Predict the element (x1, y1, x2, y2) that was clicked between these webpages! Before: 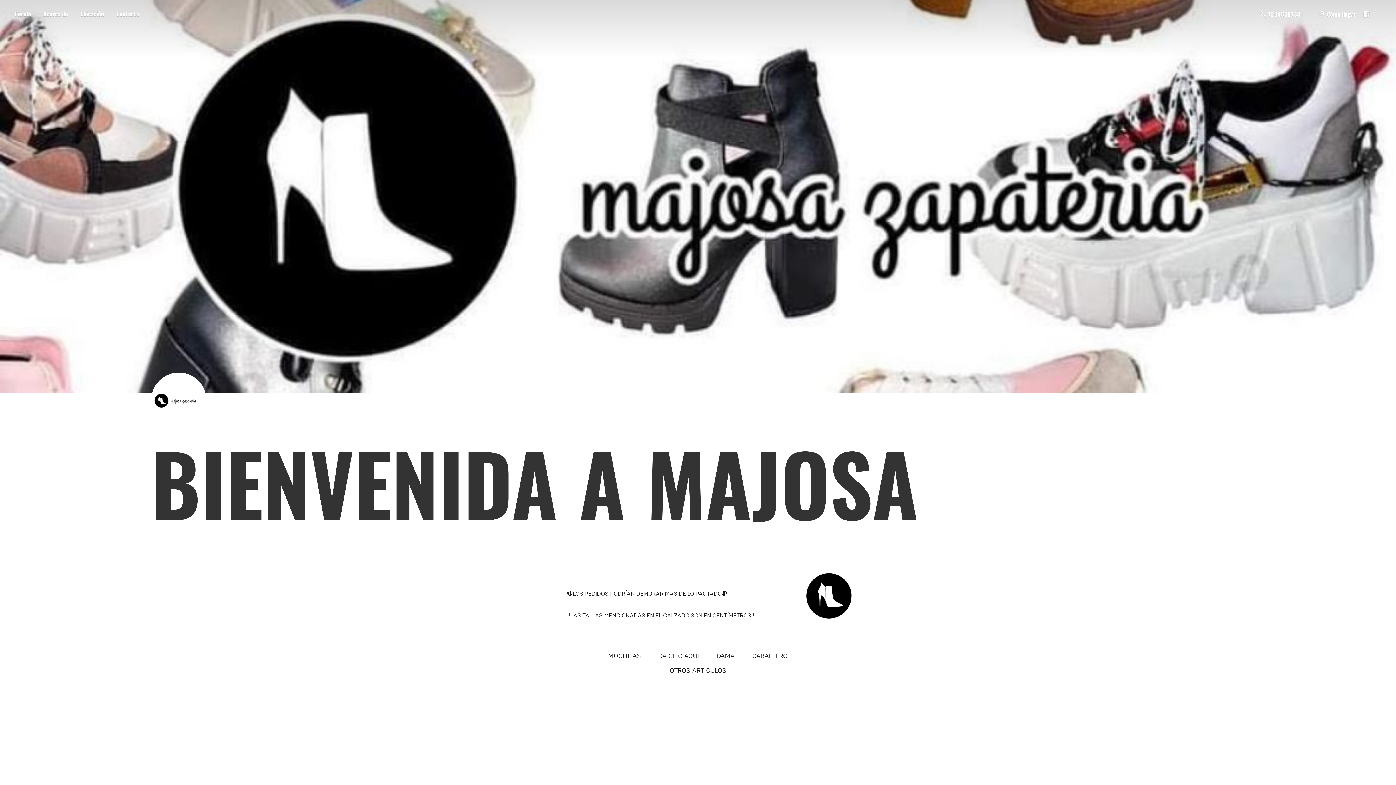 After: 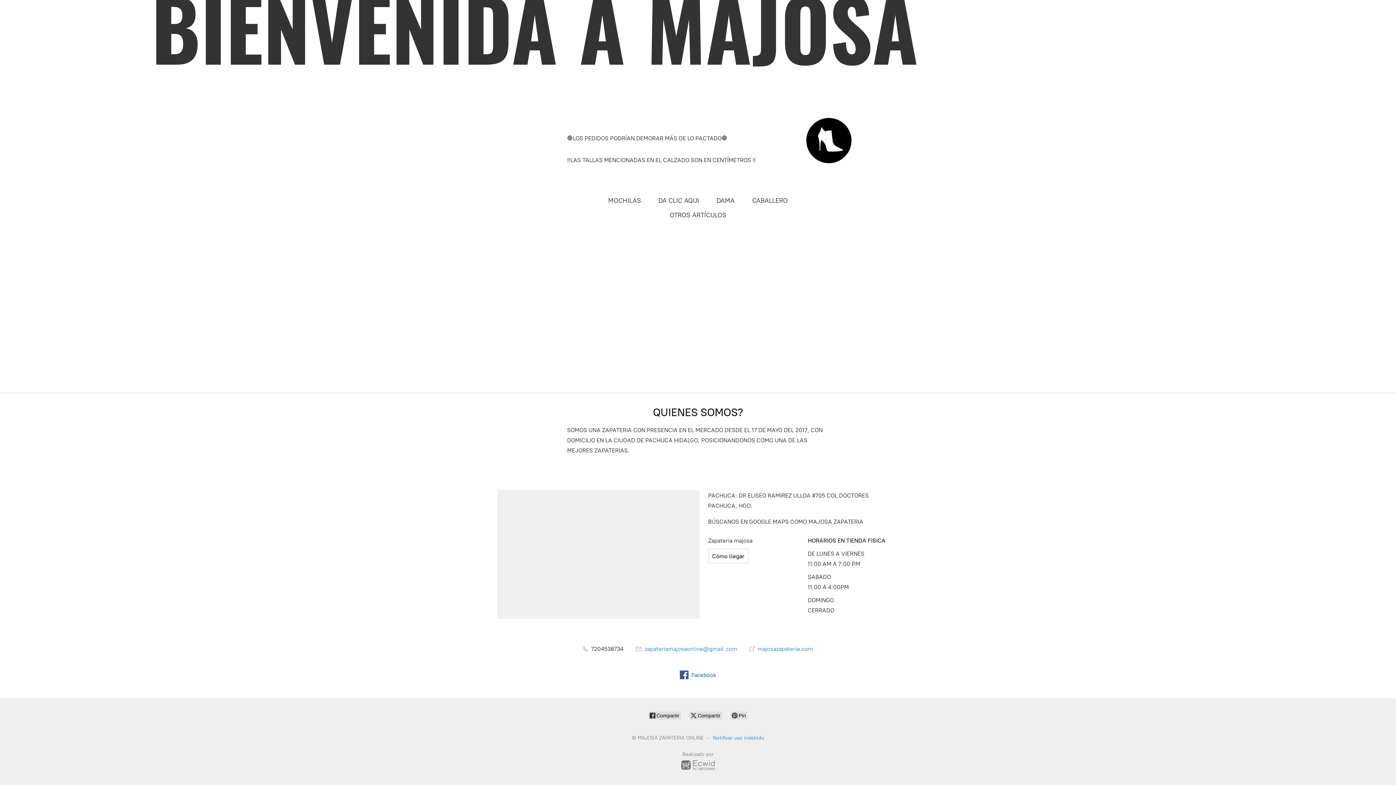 Action: label: Contacto bbox: (110, 8, 144, 18)